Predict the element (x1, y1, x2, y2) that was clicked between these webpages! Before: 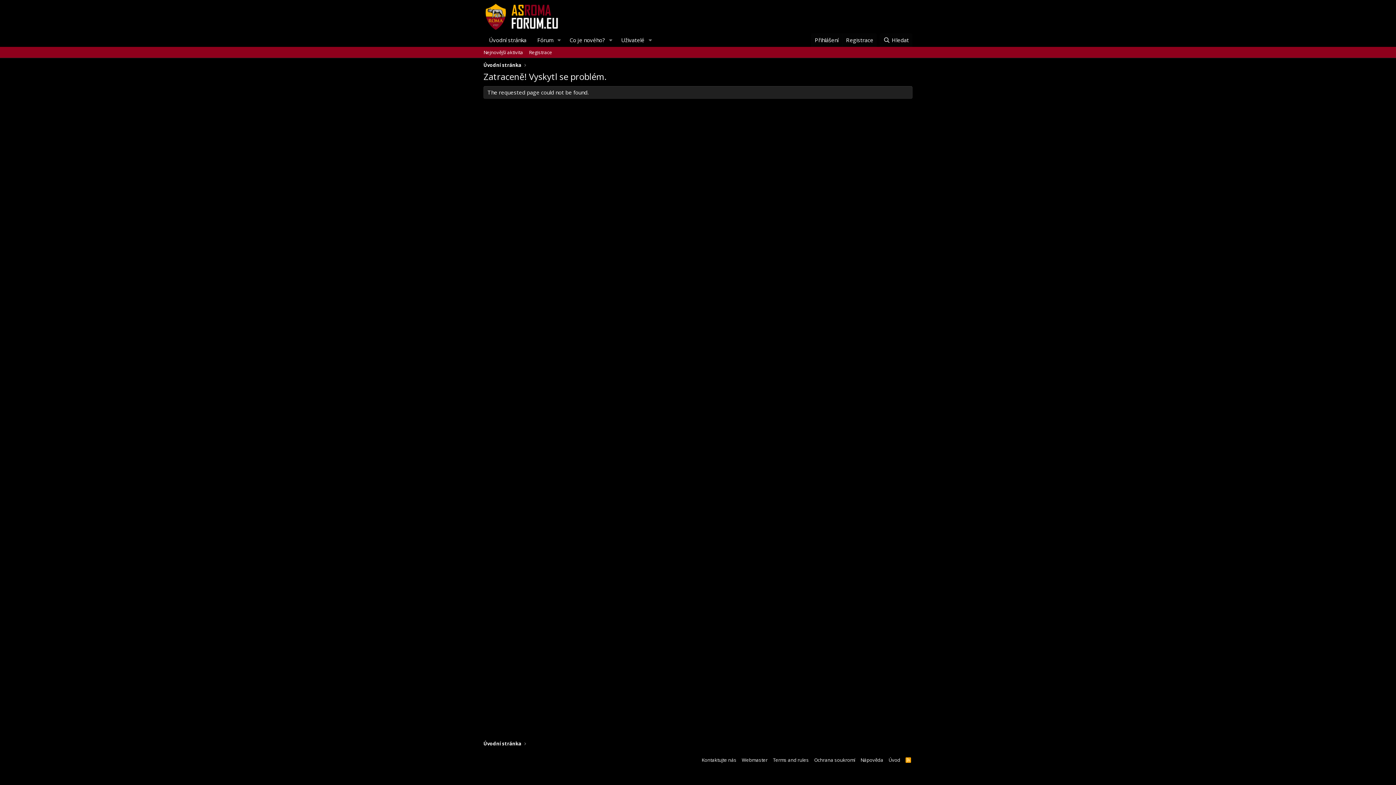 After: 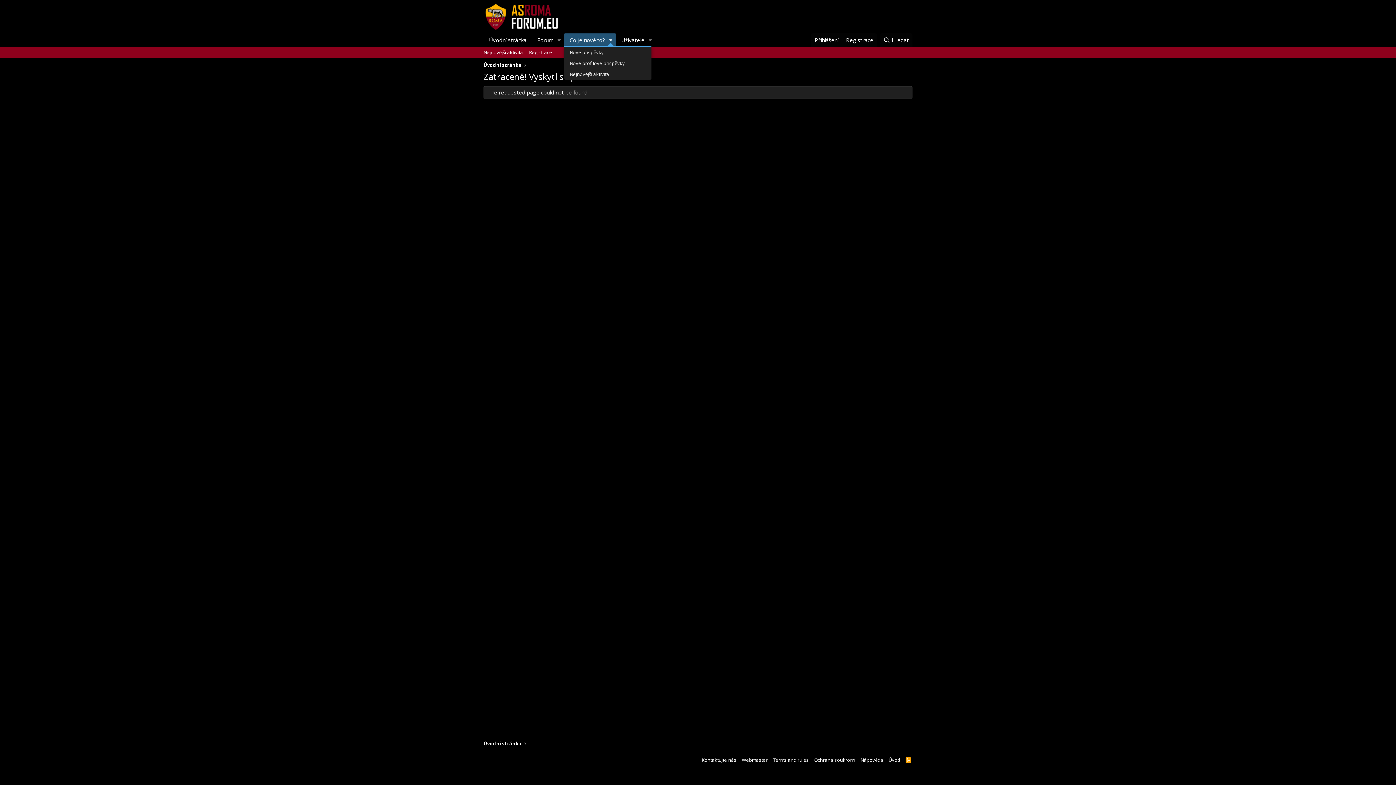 Action: label: Toggle expanded bbox: (605, 33, 615, 46)